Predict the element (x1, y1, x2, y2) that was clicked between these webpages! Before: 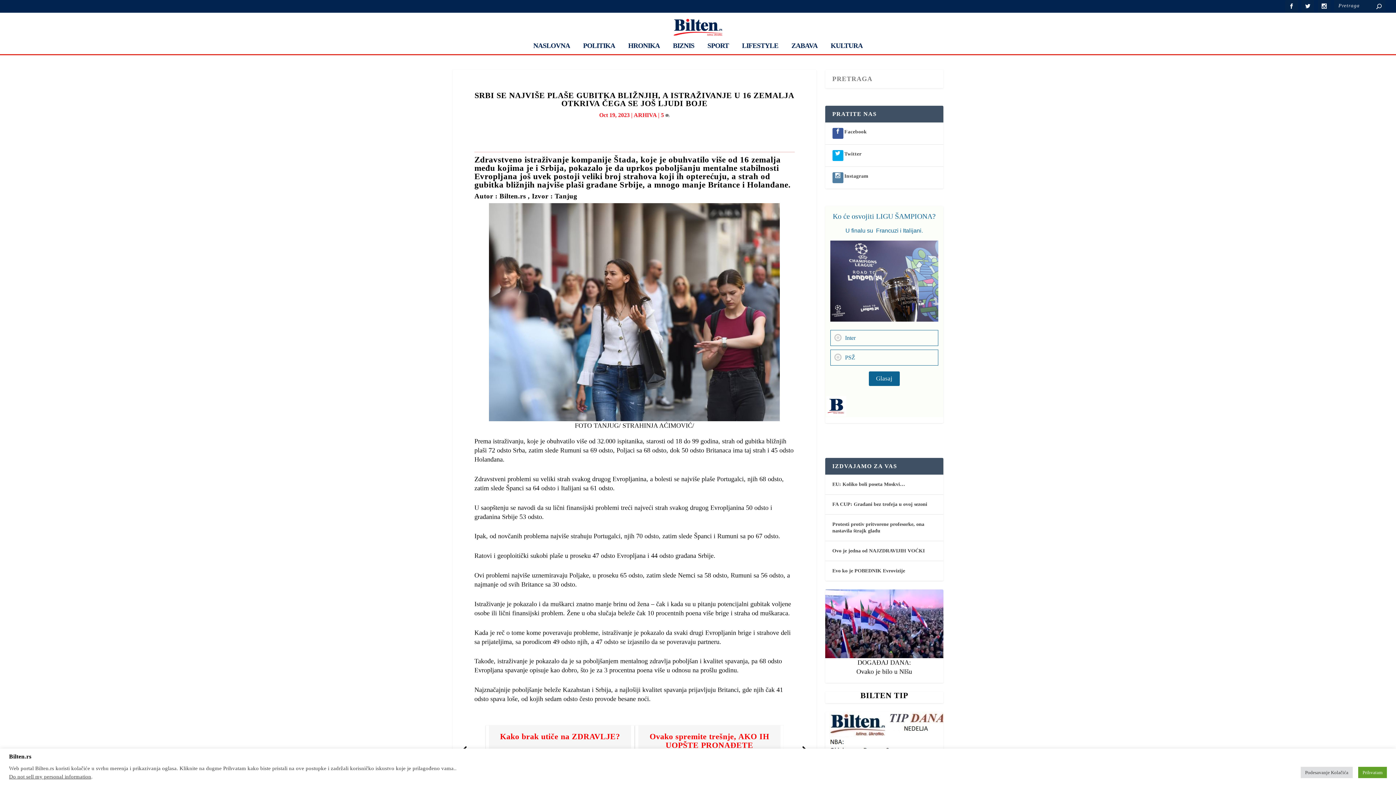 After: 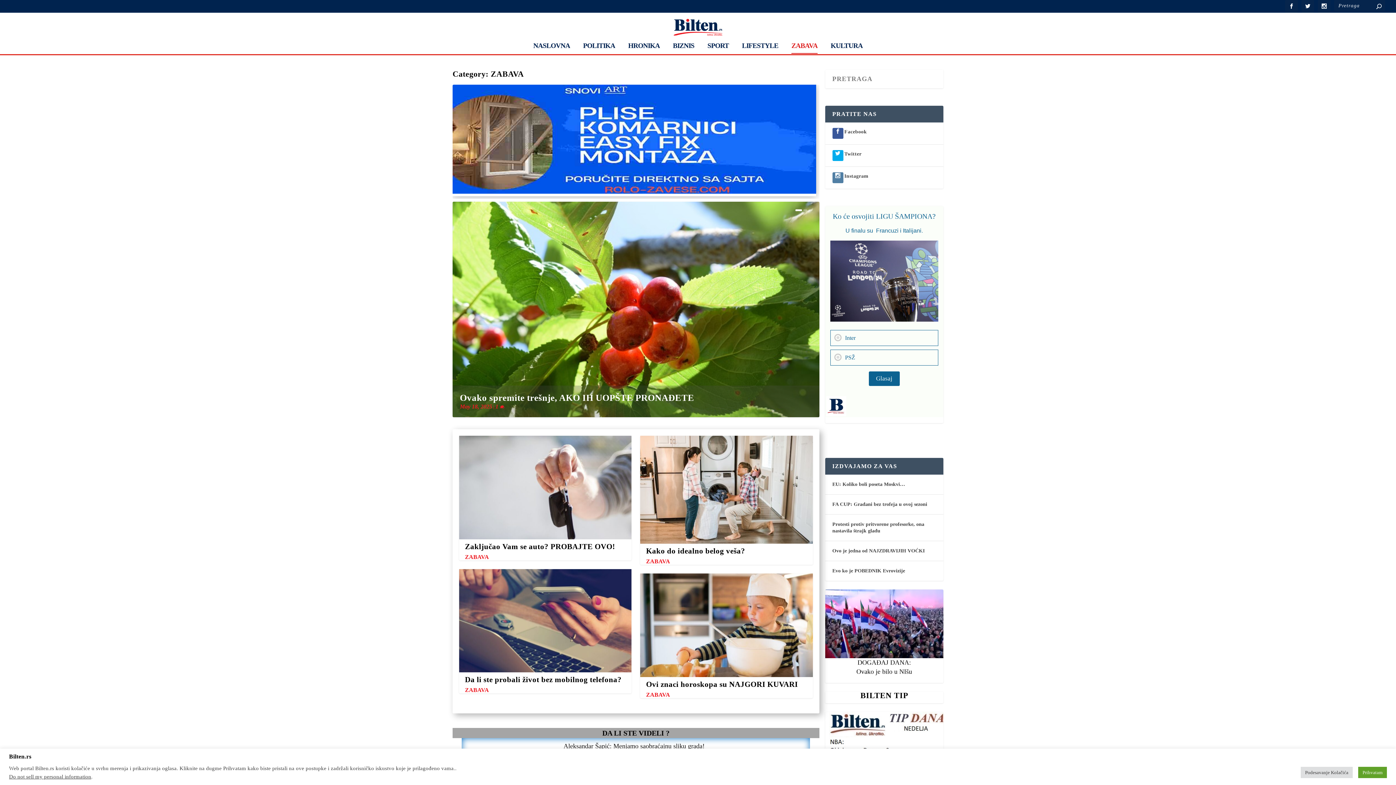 Action: label: ZABAVA bbox: (791, 42, 817, 53)